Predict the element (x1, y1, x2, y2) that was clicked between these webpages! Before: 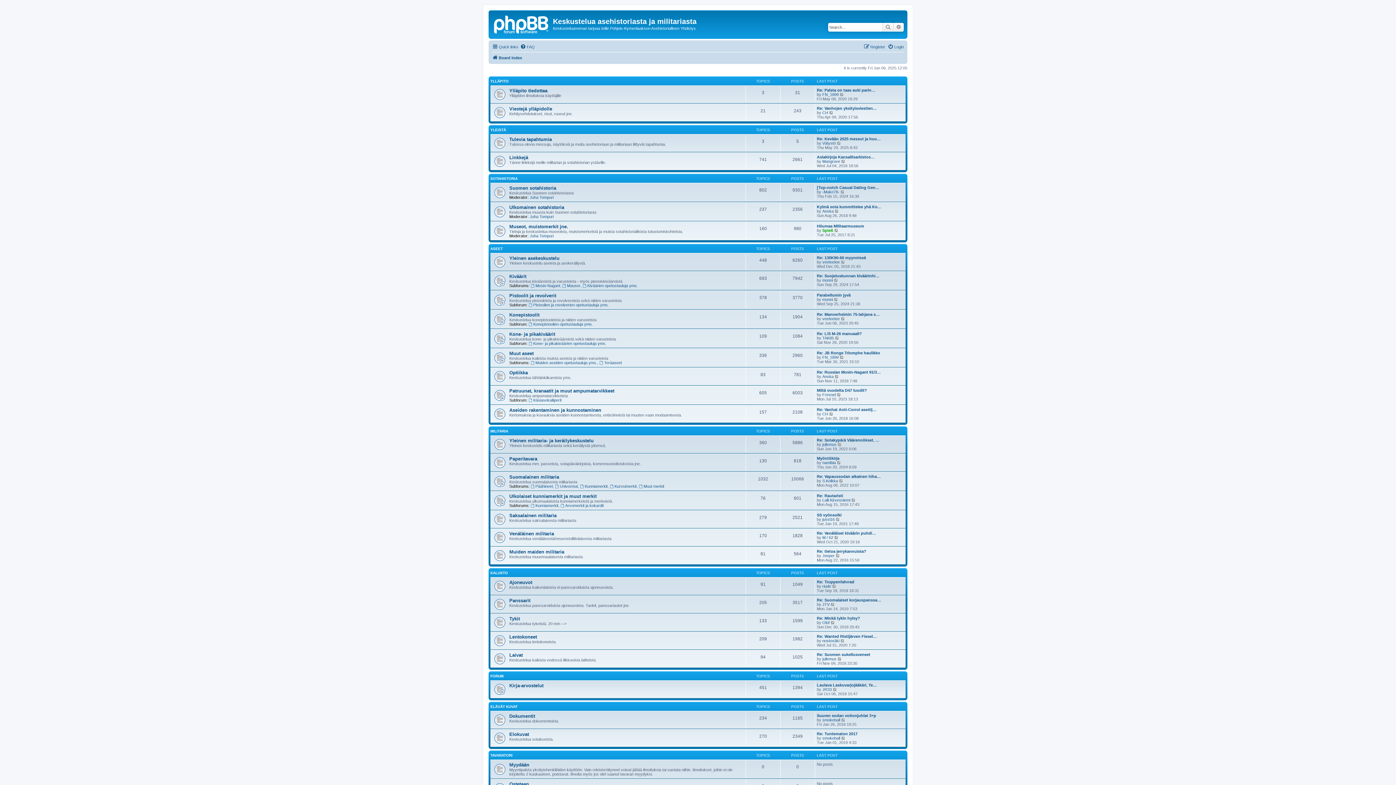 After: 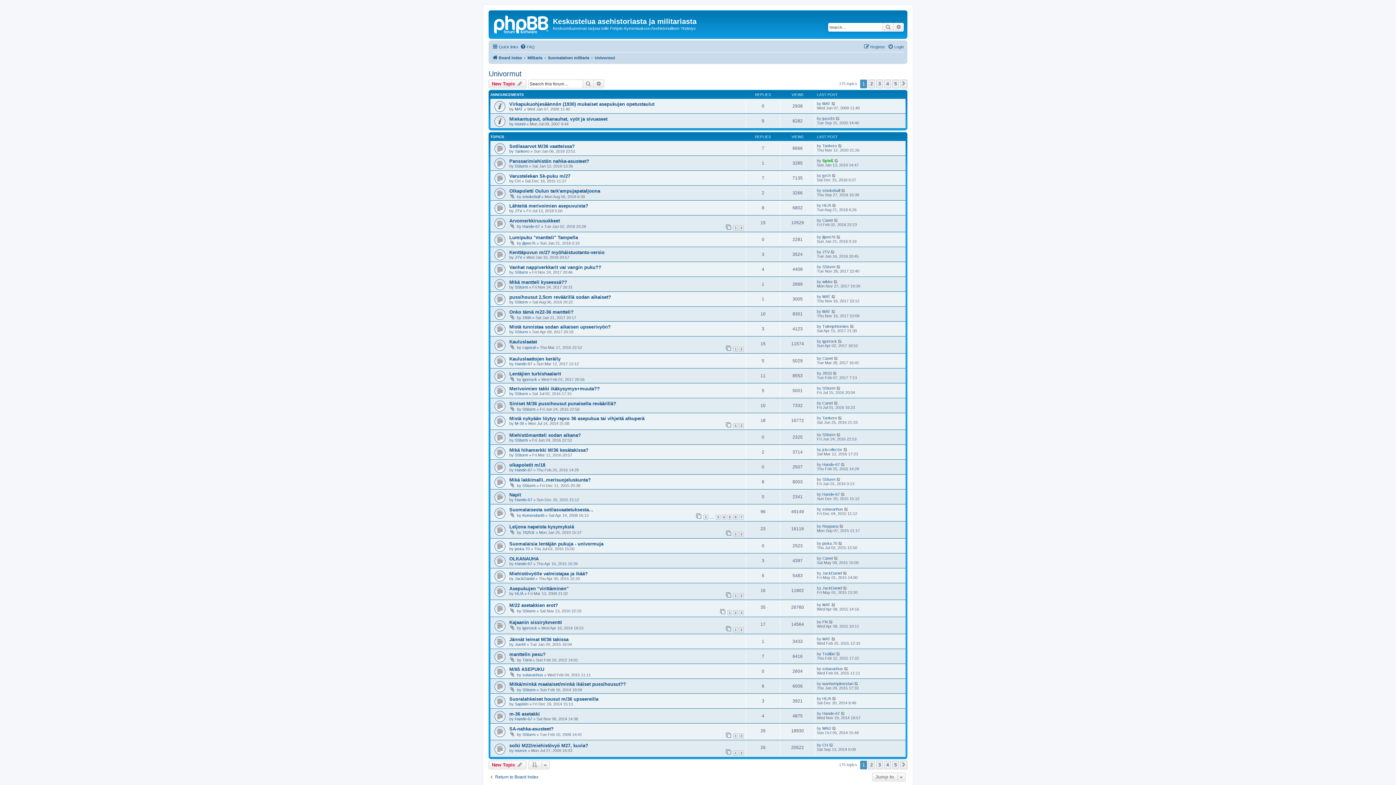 Action: bbox: (555, 484, 578, 488) label: Univormut